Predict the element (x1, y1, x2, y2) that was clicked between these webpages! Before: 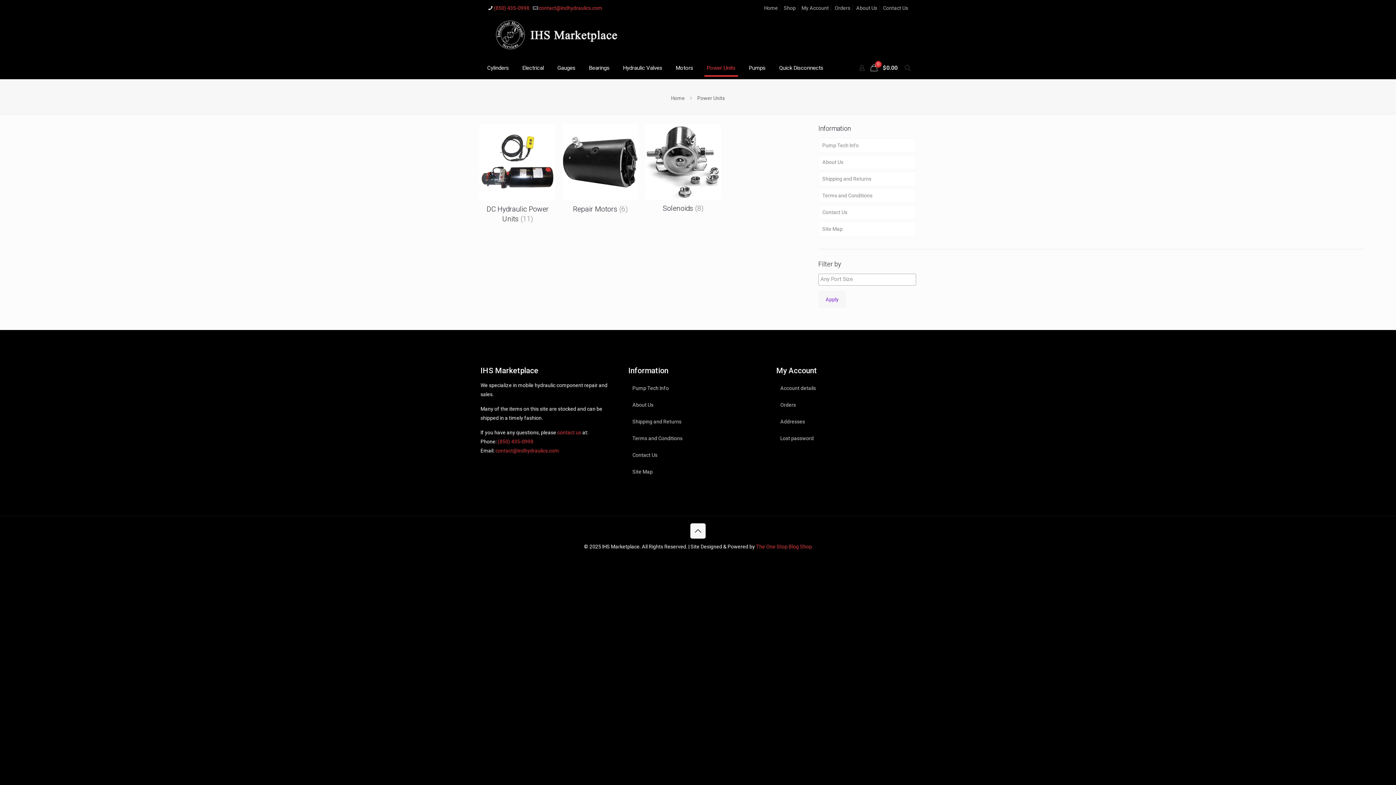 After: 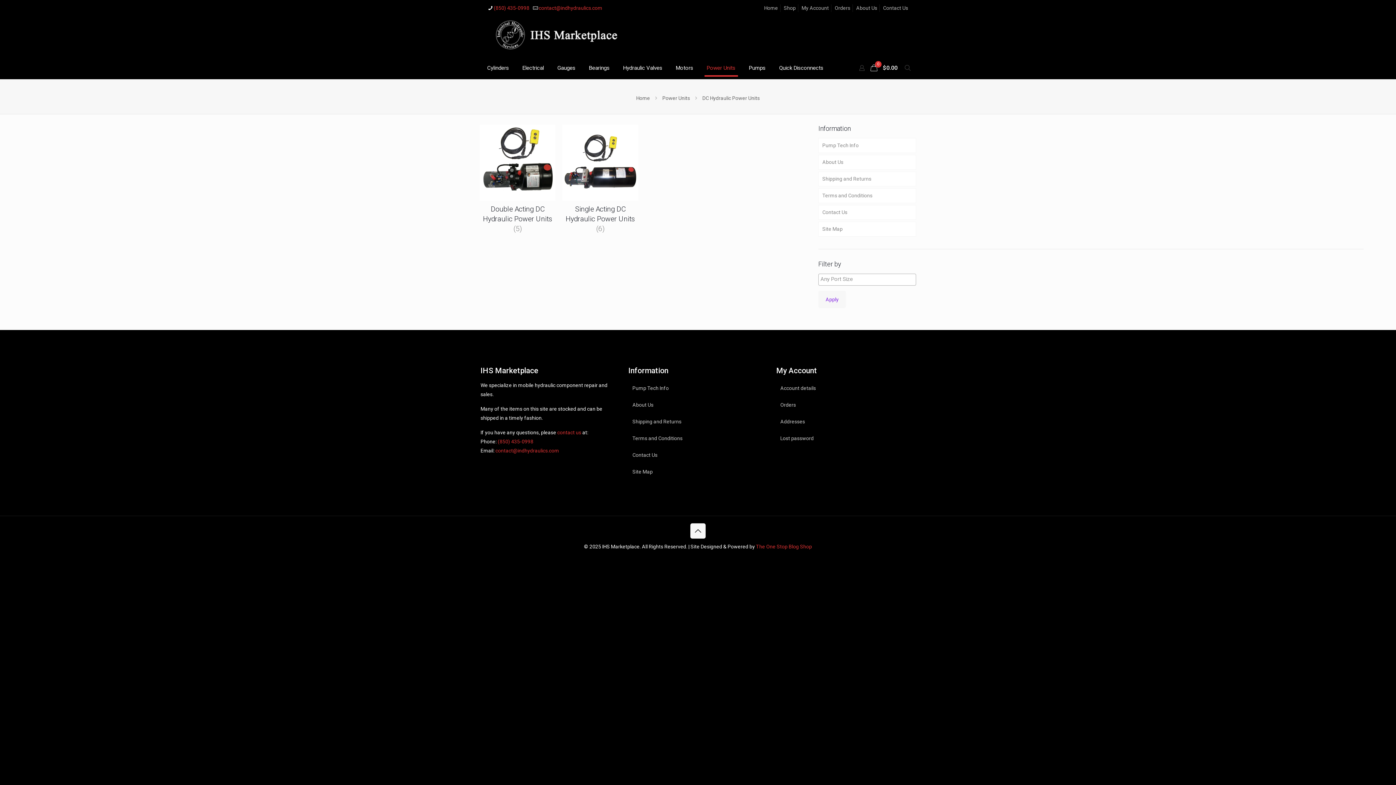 Action: label: Visit product category DC Hydraulic Power Units bbox: (479, 124, 555, 227)